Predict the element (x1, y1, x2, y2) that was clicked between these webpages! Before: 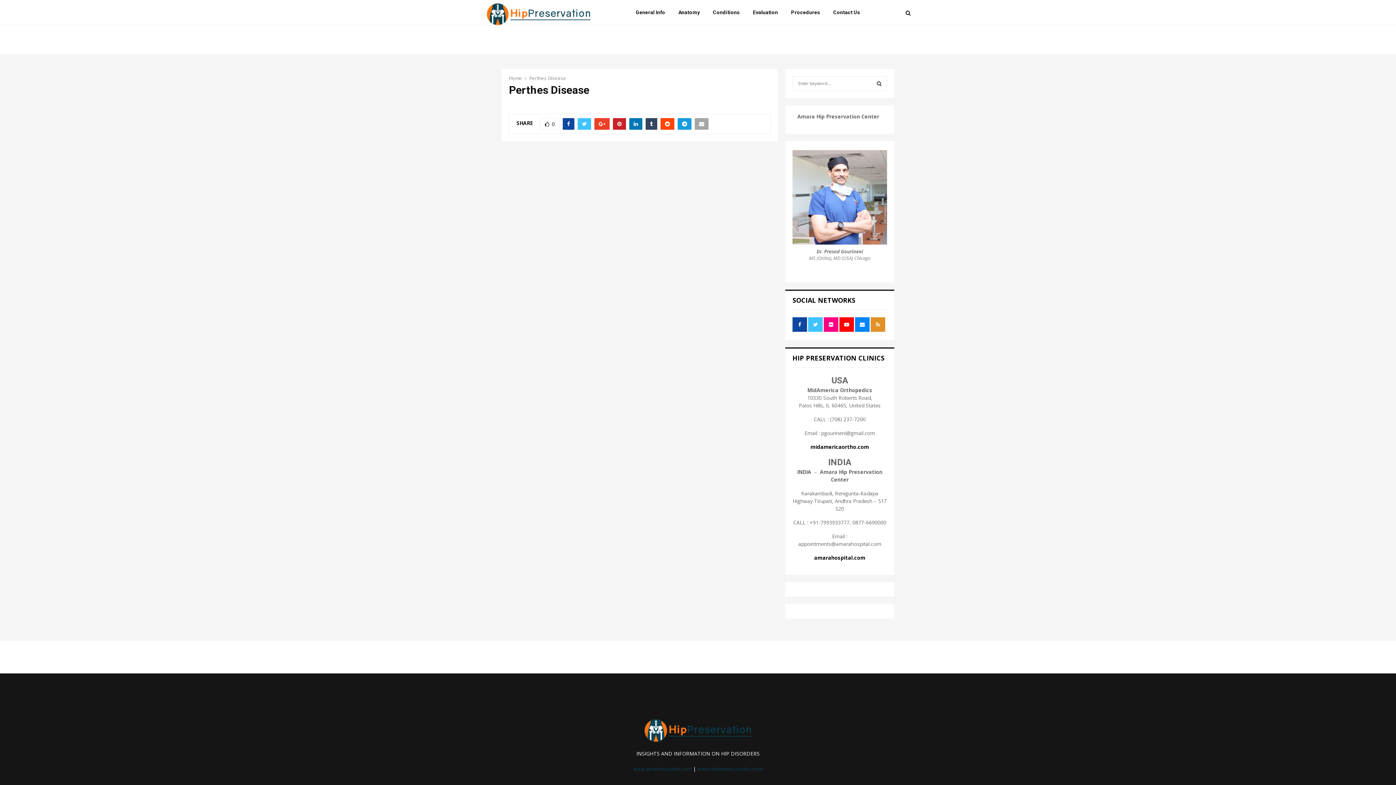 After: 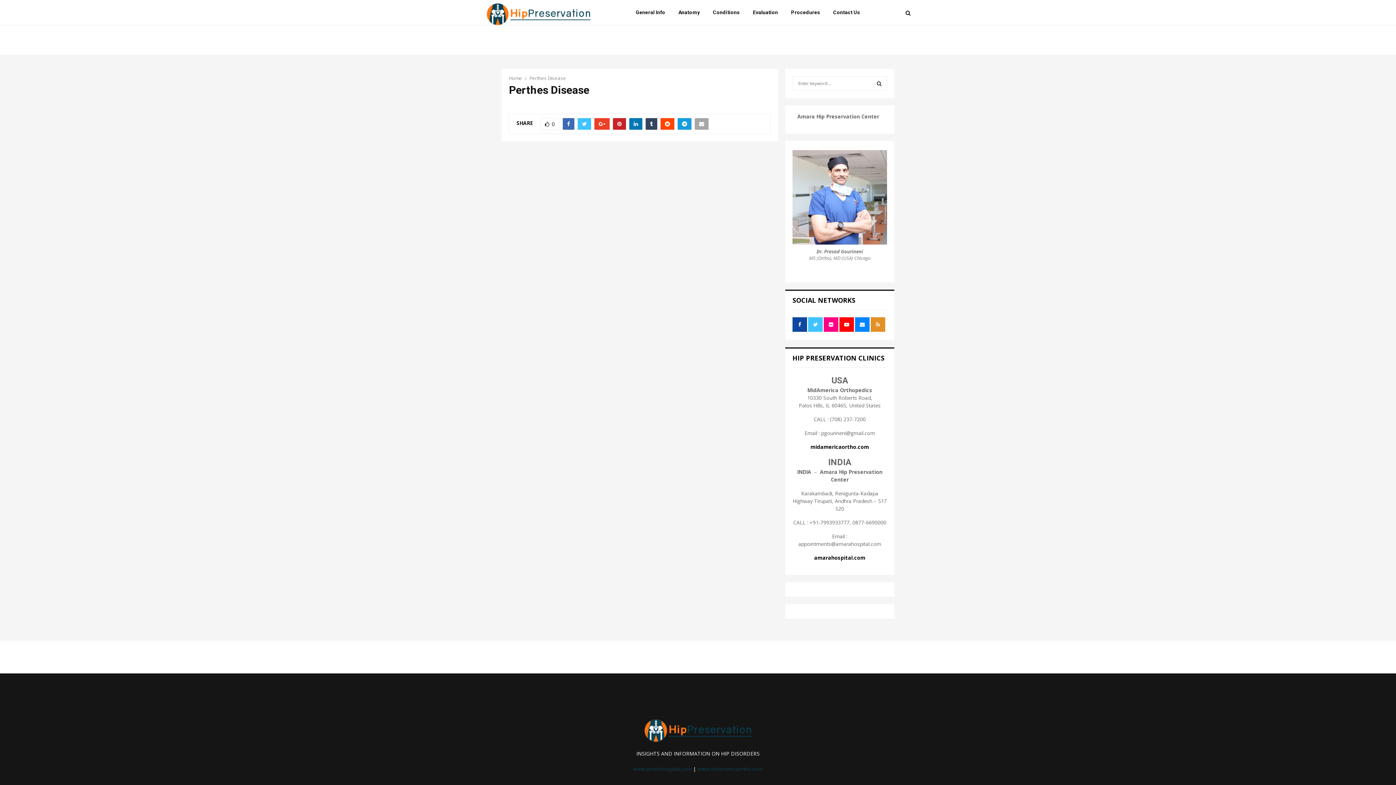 Action: bbox: (562, 118, 574, 129)